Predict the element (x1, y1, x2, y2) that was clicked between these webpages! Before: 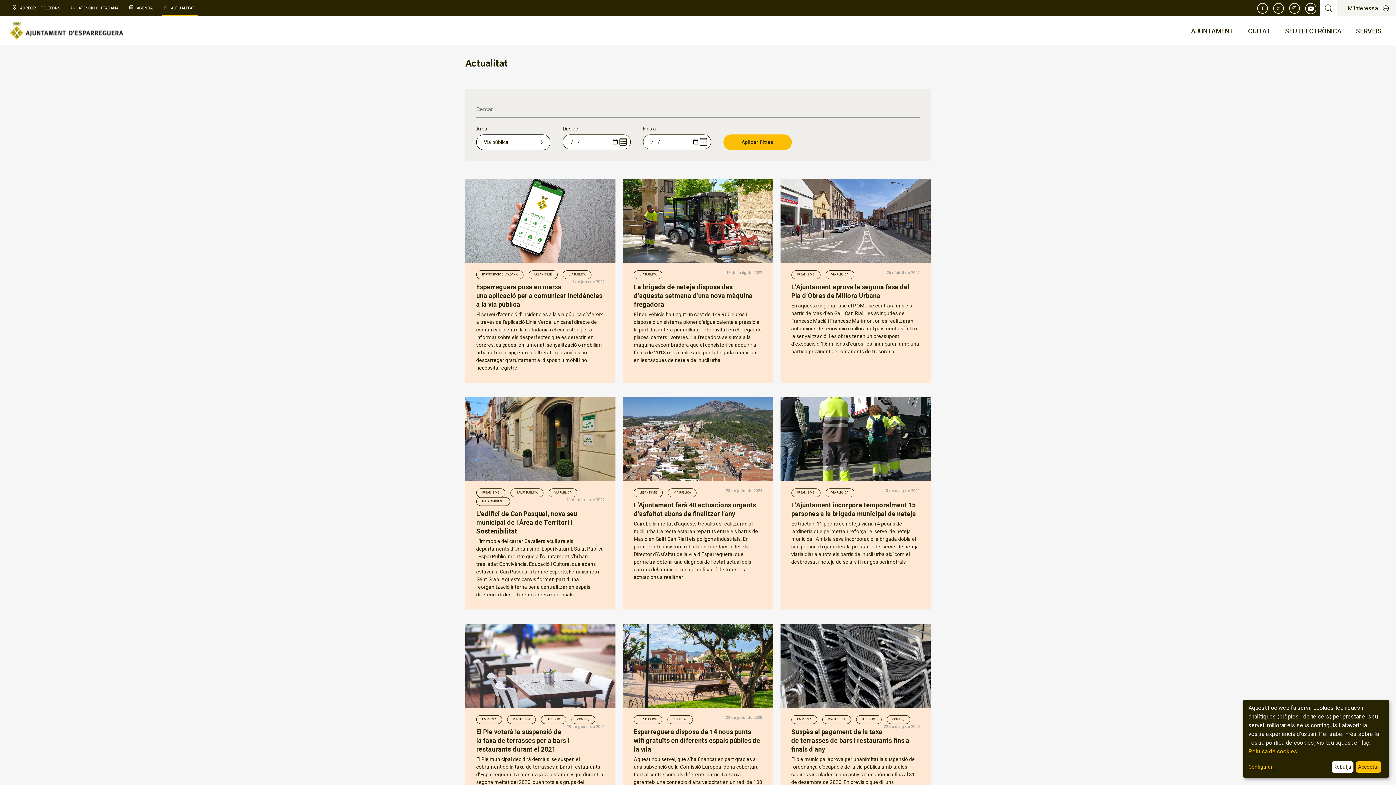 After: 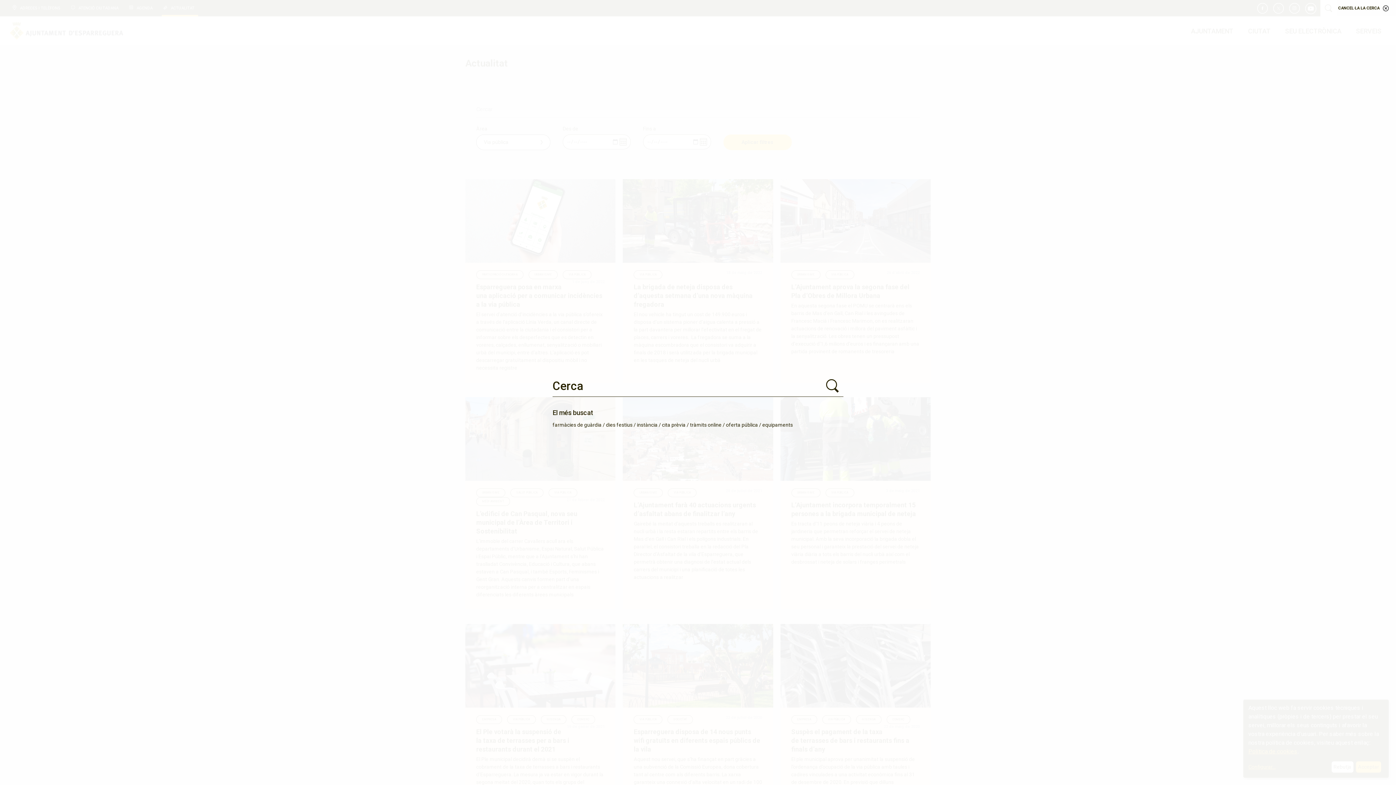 Action: bbox: (1320, 0, 1337, 16)